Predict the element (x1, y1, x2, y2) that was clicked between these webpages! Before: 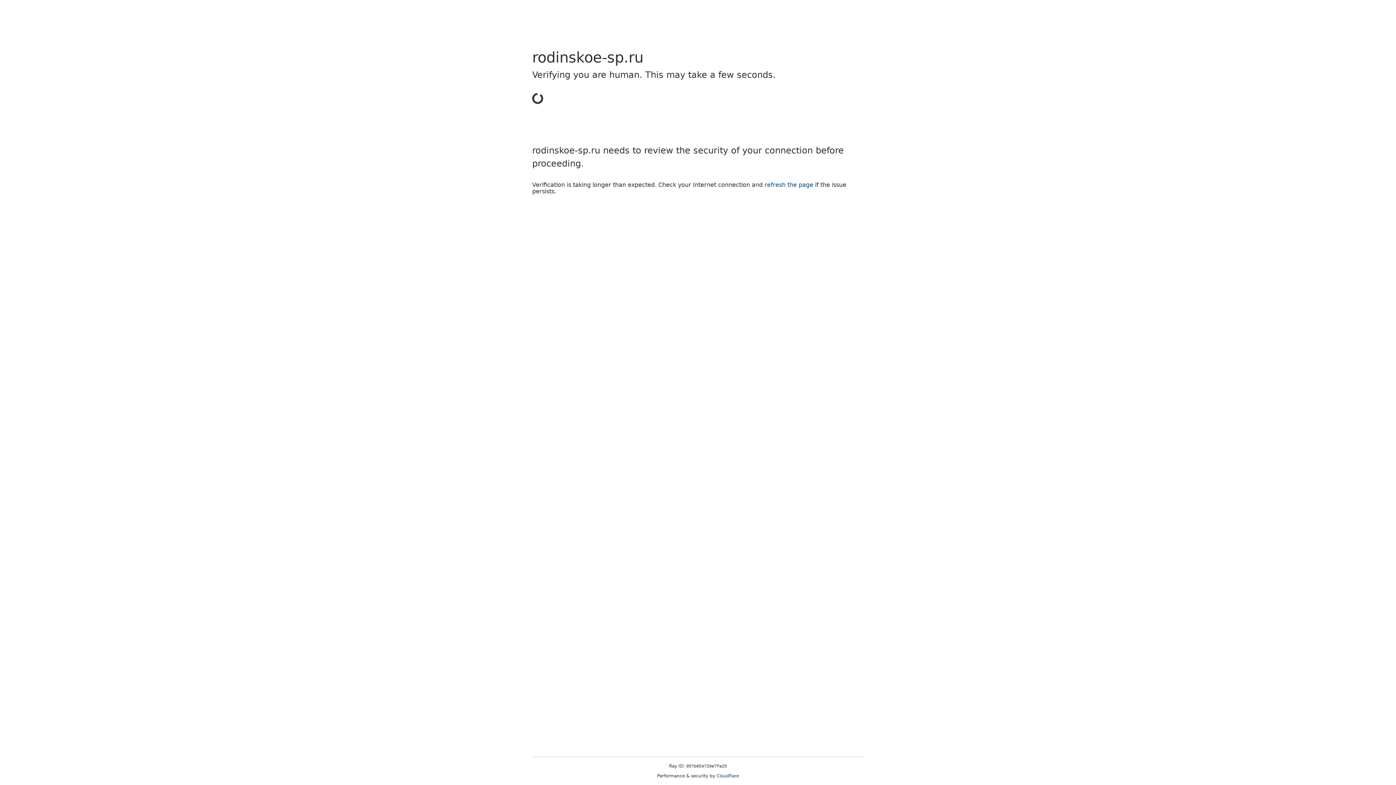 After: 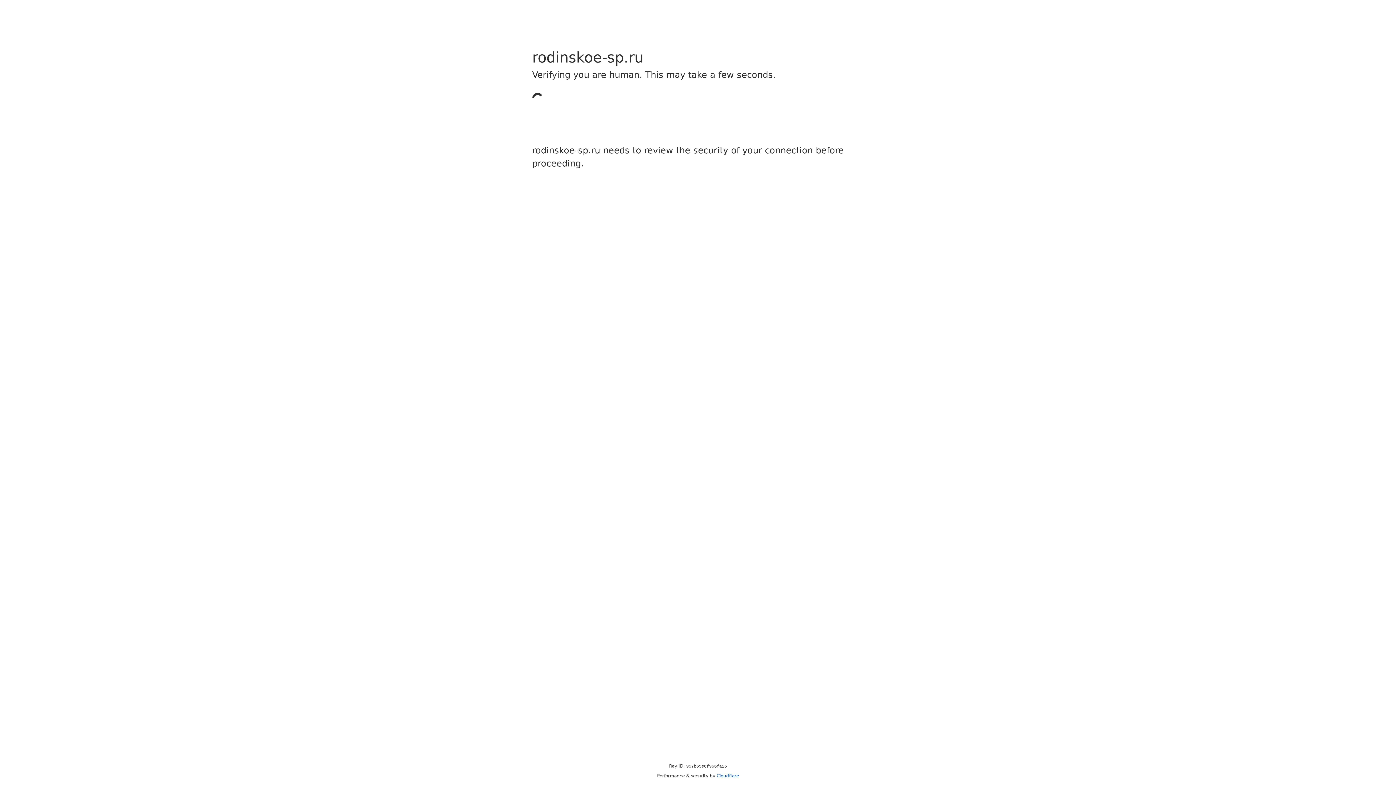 Action: label: Cloudflare bbox: (716, 773, 739, 778)